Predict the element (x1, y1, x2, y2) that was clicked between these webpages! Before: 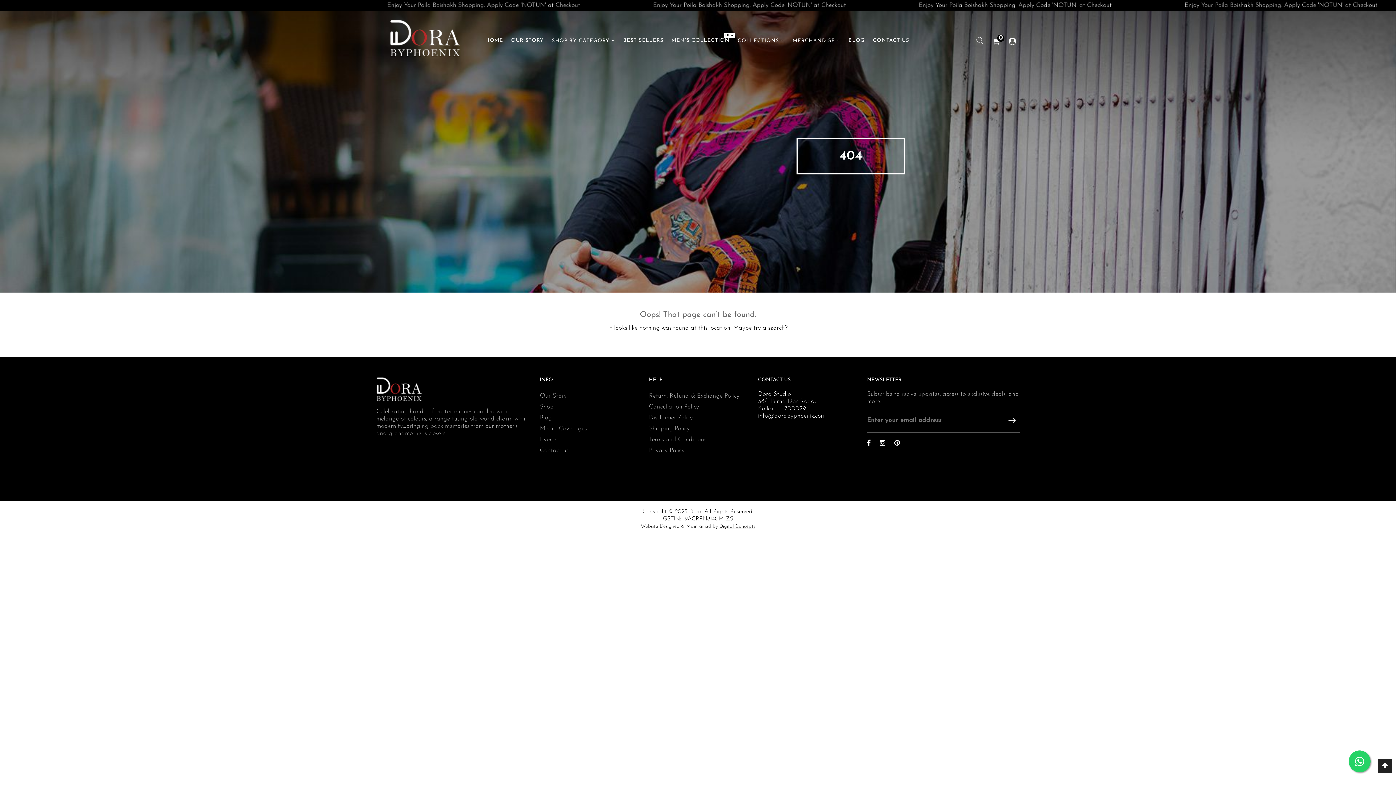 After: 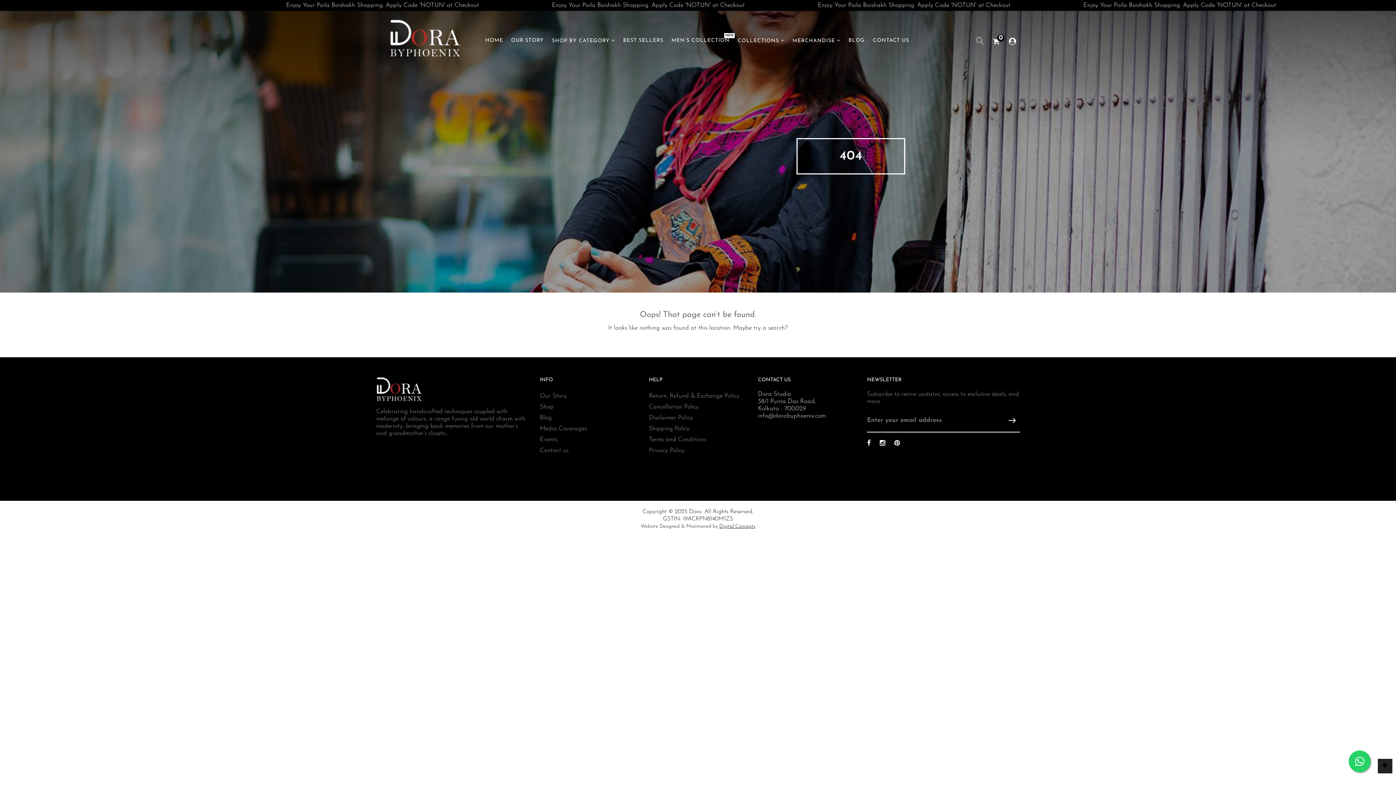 Action: bbox: (1378, 759, 1392, 773)